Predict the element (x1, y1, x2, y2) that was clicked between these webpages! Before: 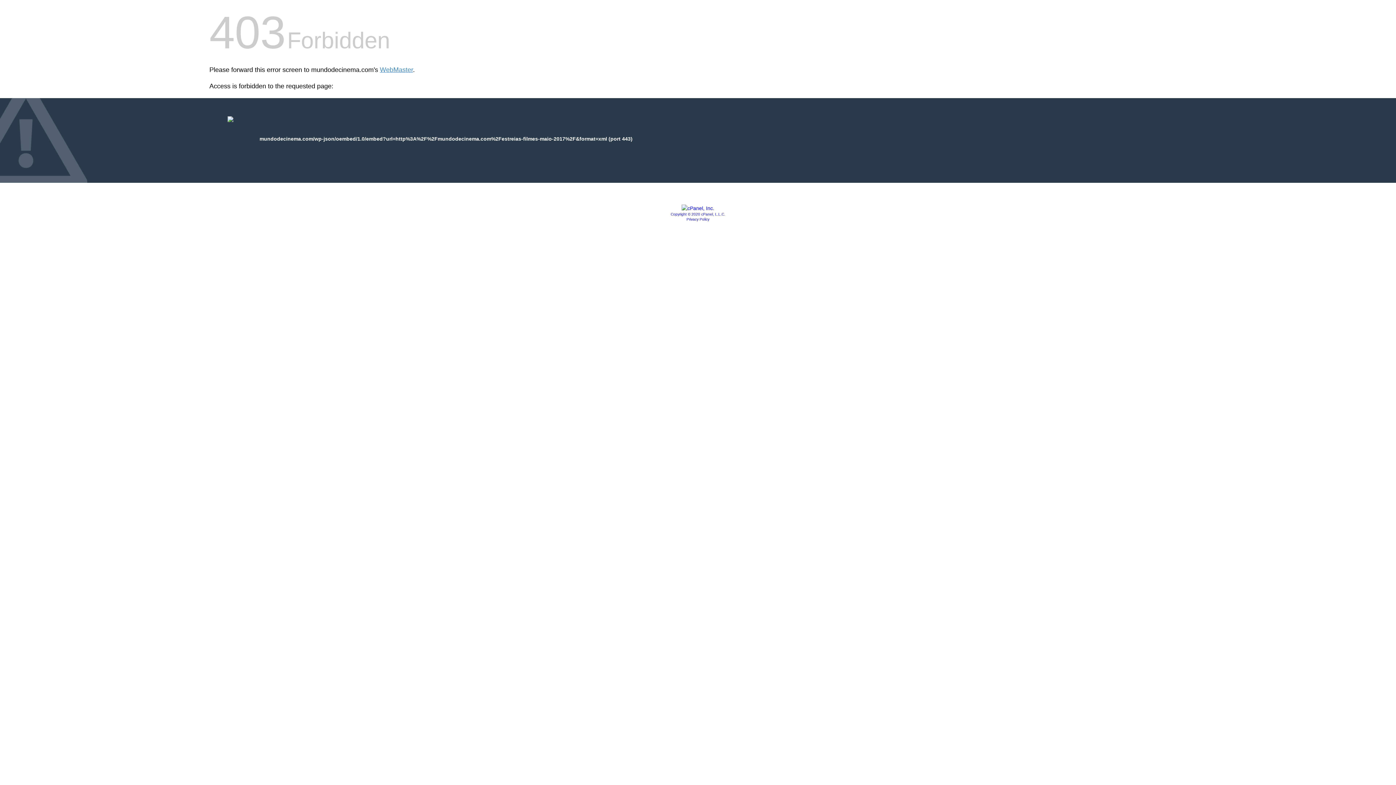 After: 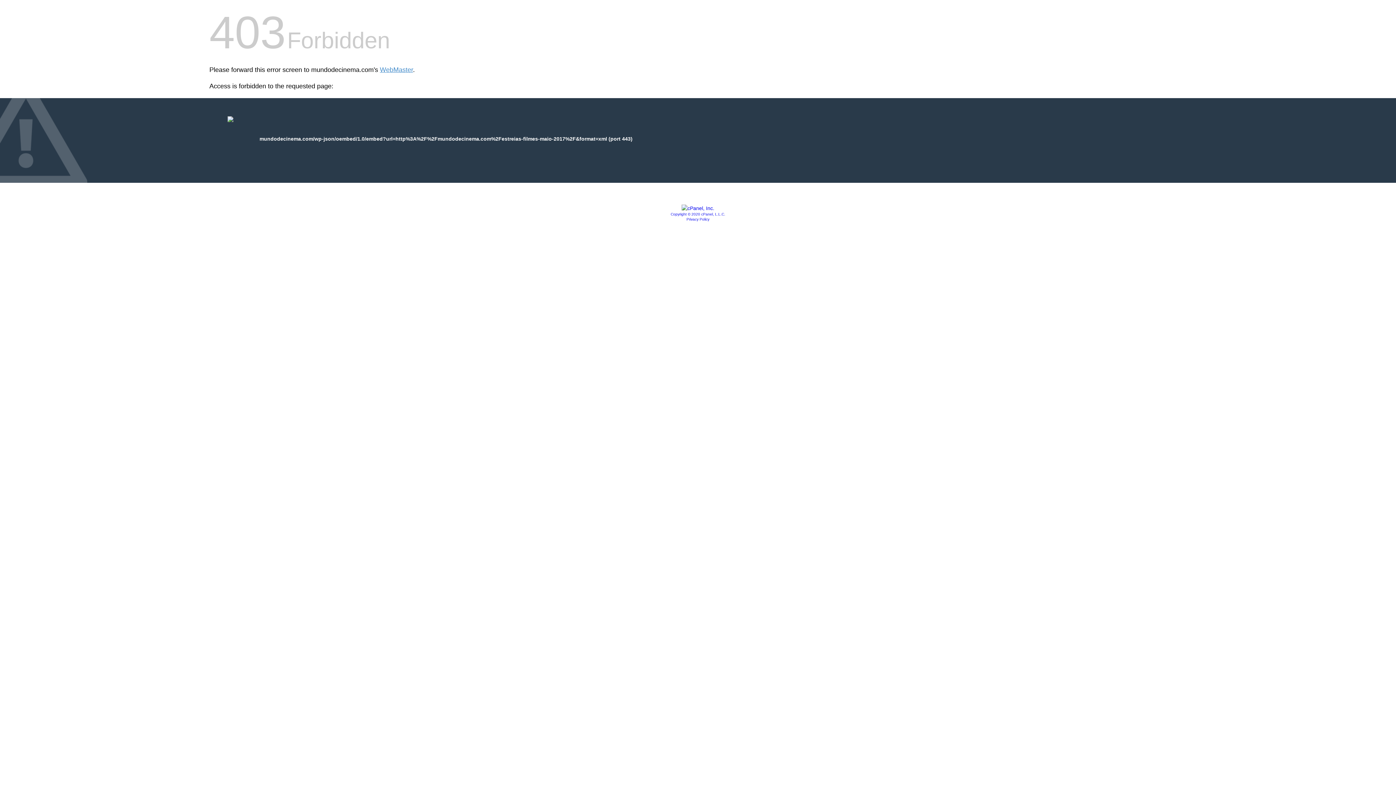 Action: label: Copyright © 2020 cPanel, L.L.C. bbox: (670, 212, 725, 216)